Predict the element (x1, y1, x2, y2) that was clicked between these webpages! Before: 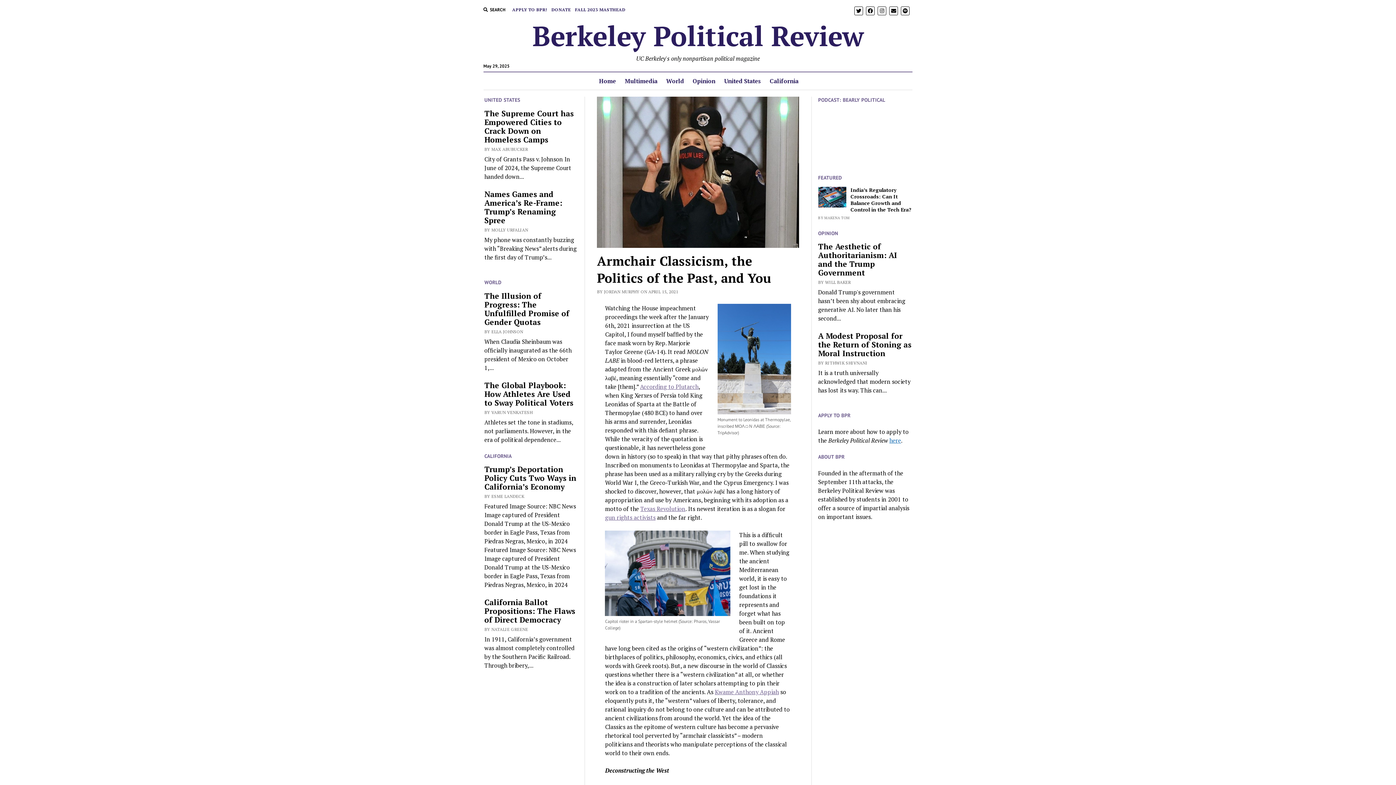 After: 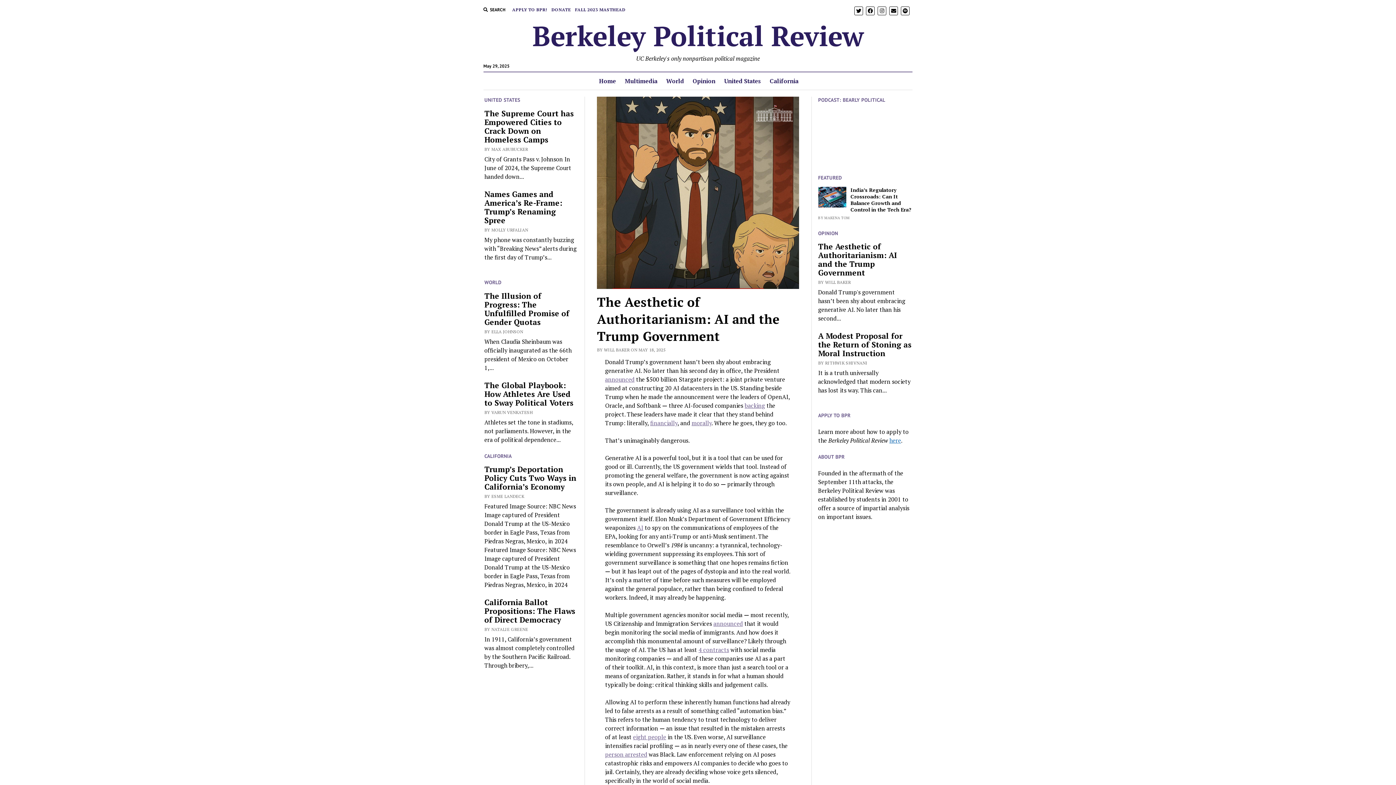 Action: bbox: (818, 242, 911, 277) label: The Aesthetic of Authoritarianism: AI and the Trump Government